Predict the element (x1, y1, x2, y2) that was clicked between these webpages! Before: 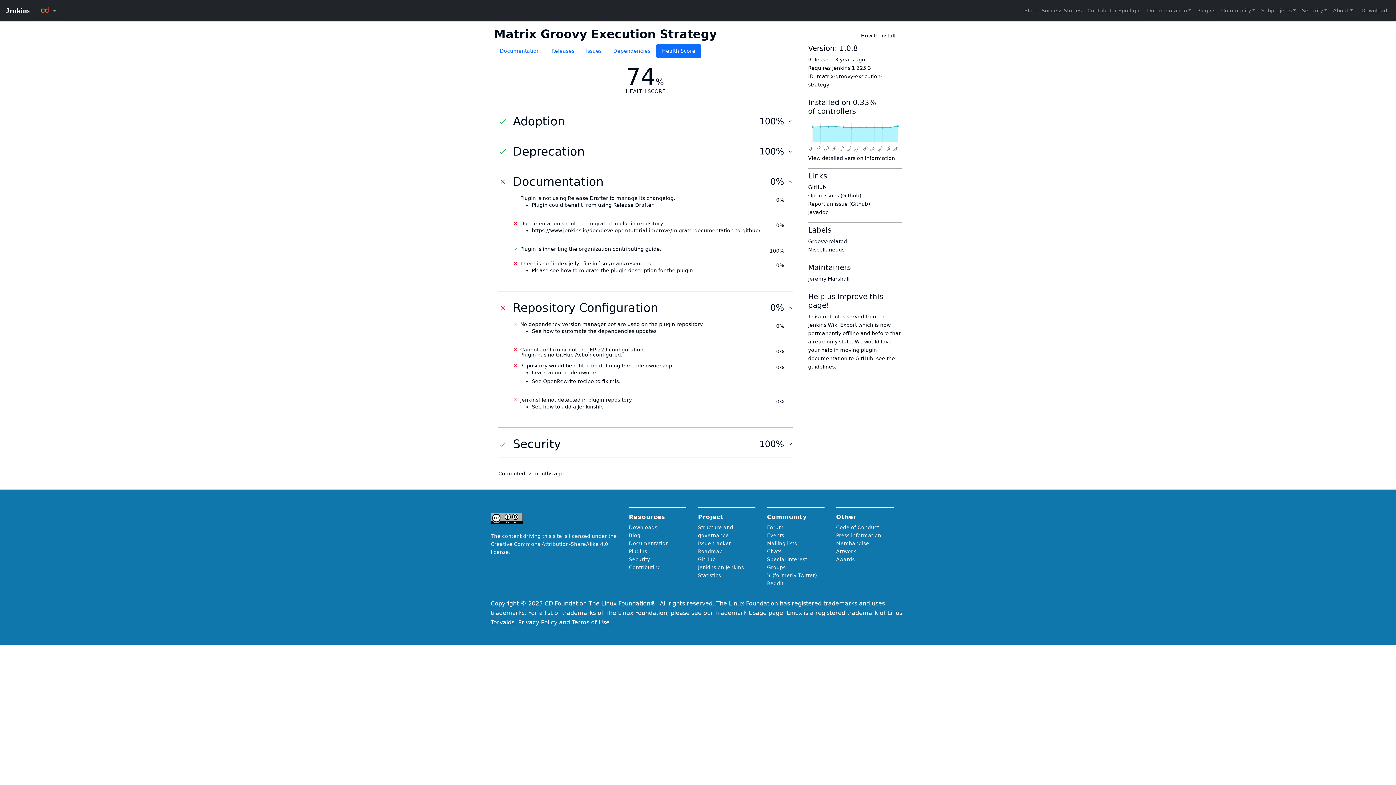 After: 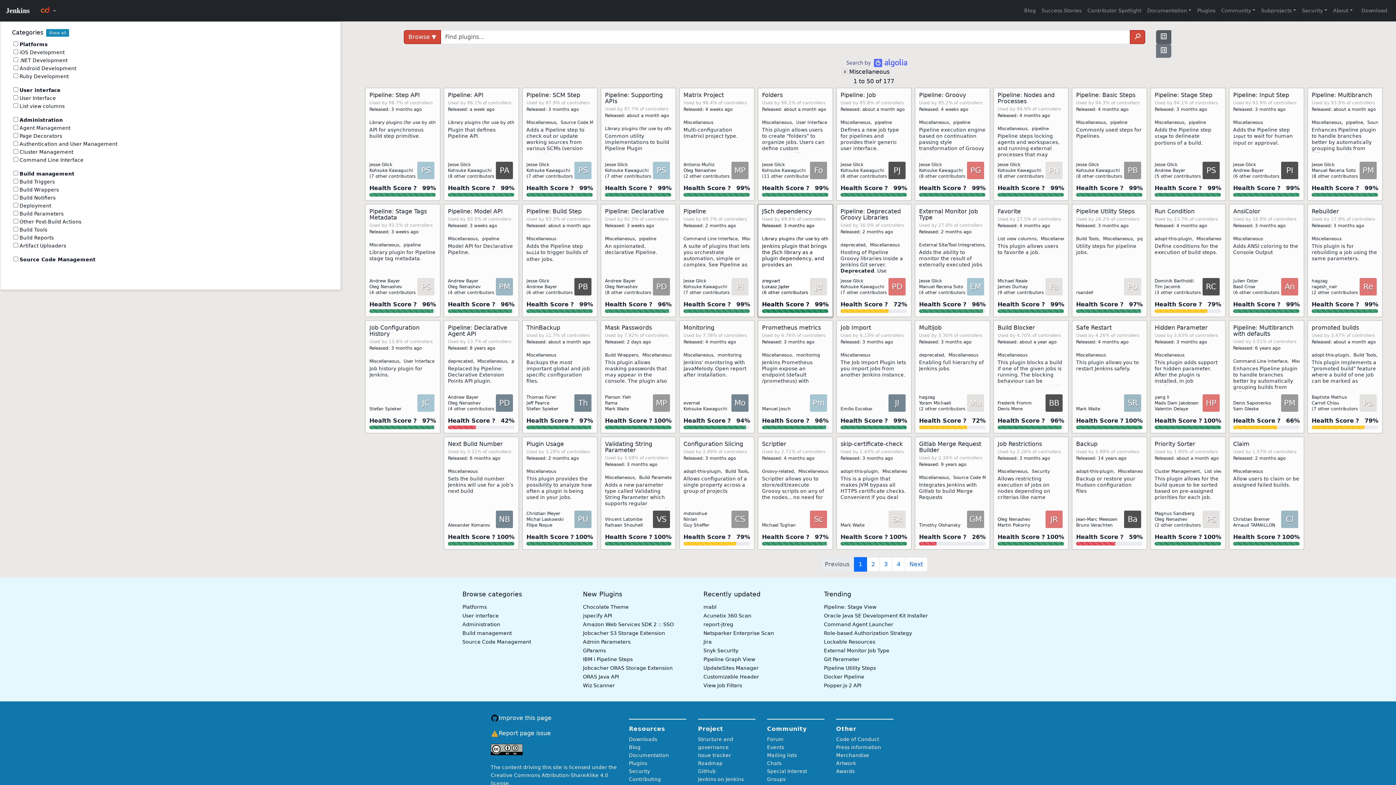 Action: label: Miscellaneous bbox: (808, 246, 844, 252)